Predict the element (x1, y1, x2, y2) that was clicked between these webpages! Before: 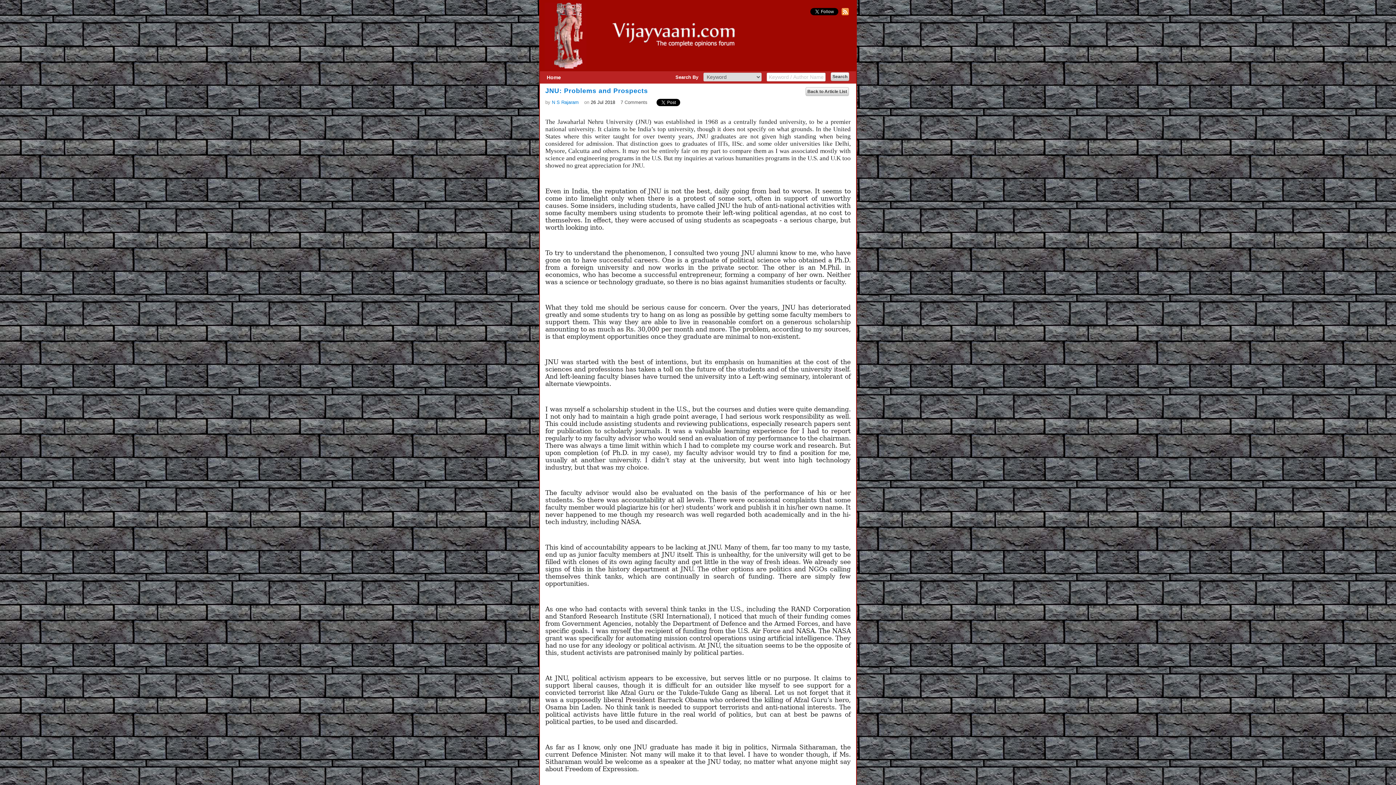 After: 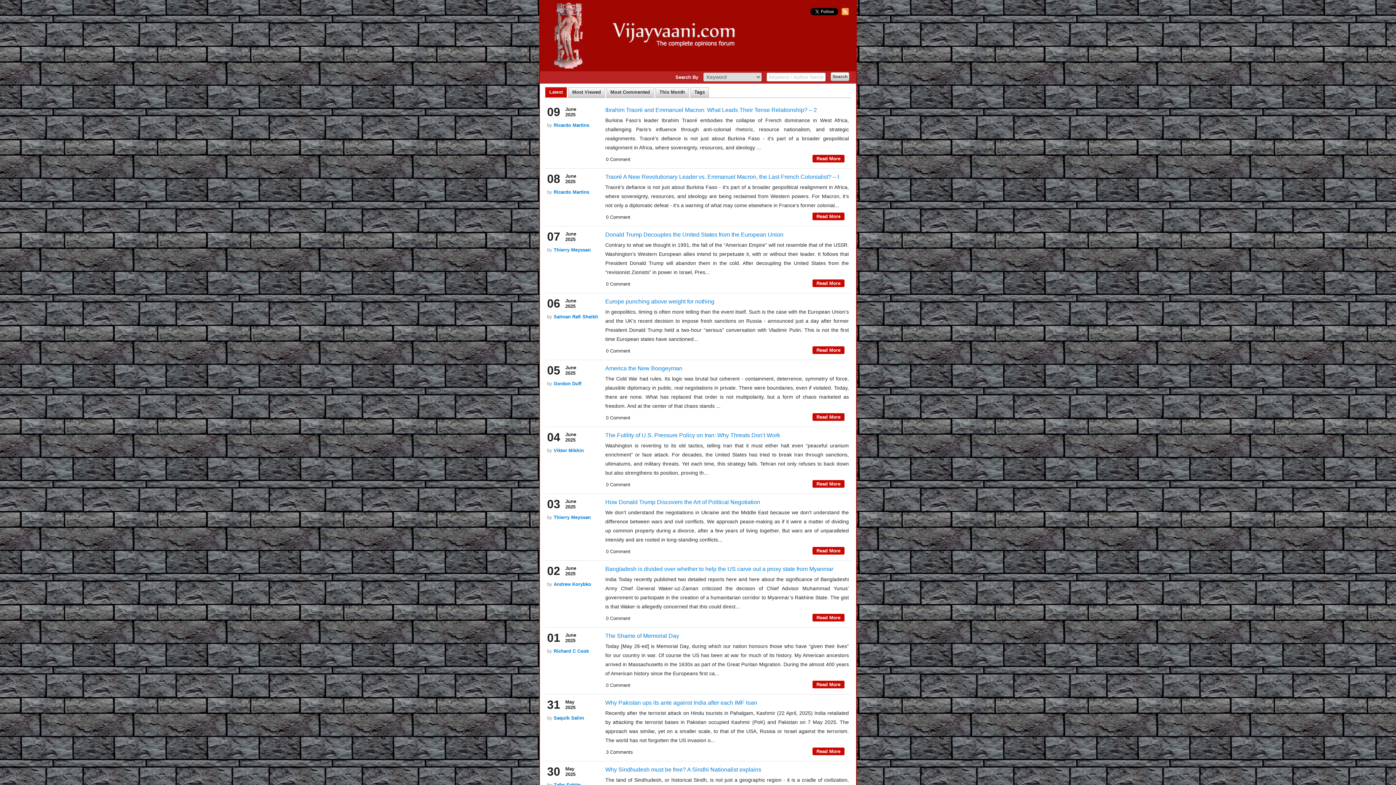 Action: bbox: (546, 74, 561, 80) label: Home